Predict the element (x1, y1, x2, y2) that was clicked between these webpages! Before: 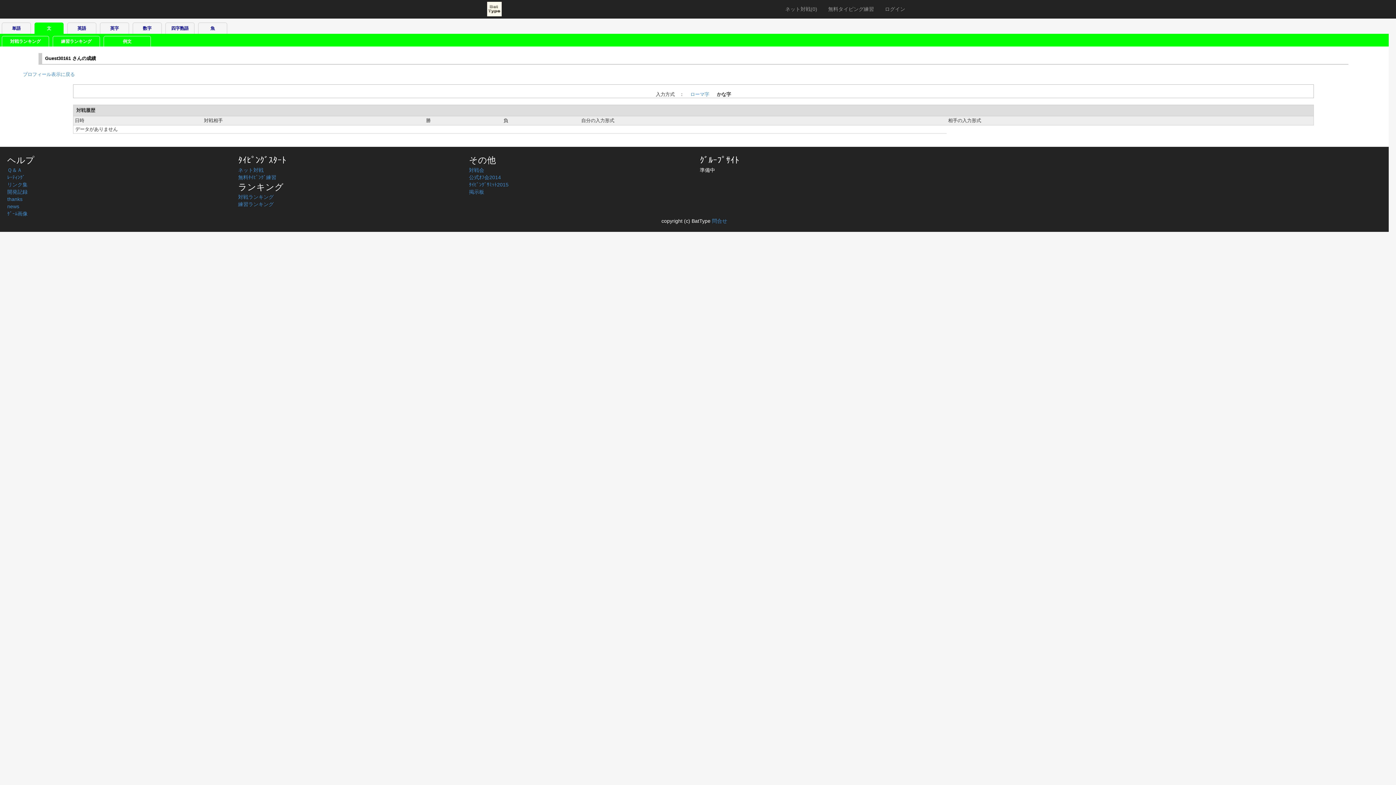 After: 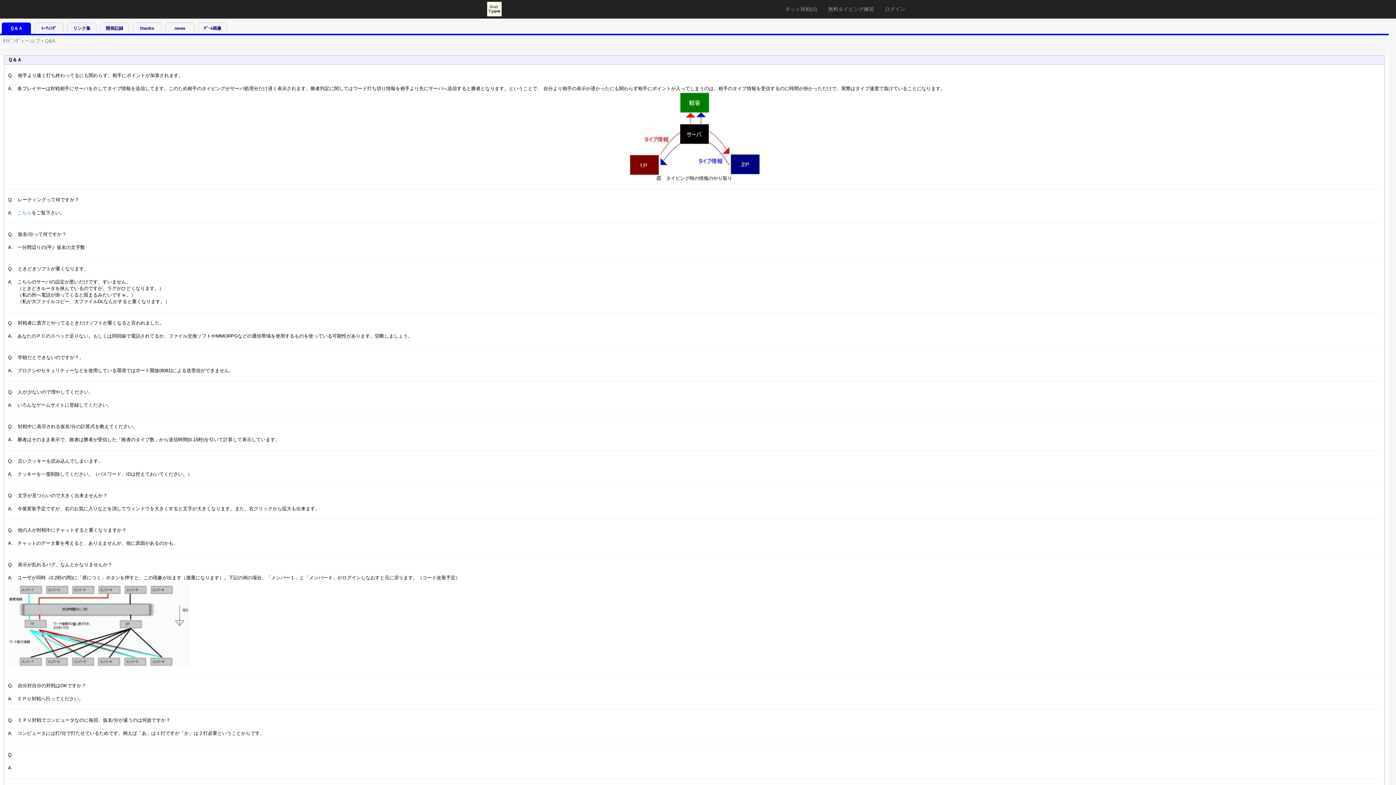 Action: bbox: (7, 167, 22, 173) label: Ｑ＆Ａ